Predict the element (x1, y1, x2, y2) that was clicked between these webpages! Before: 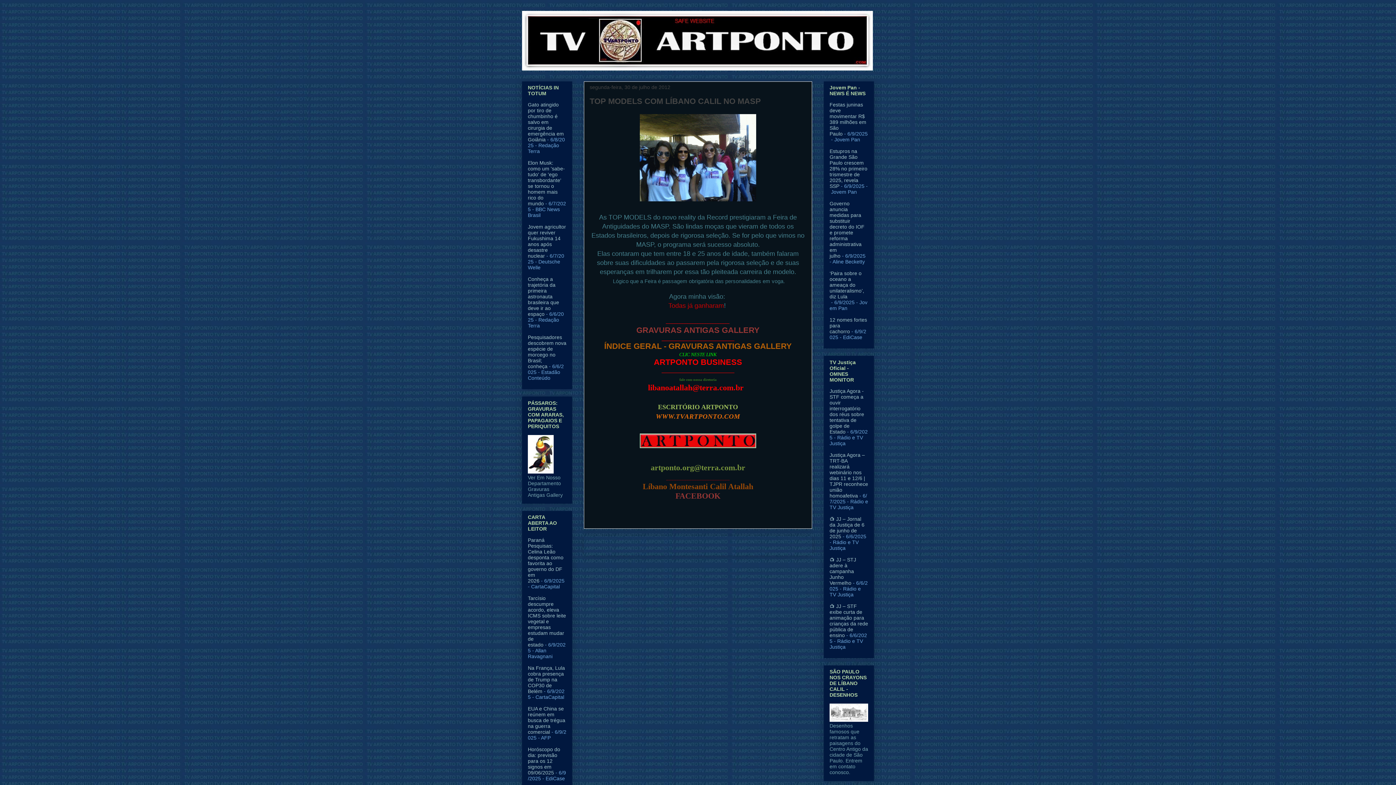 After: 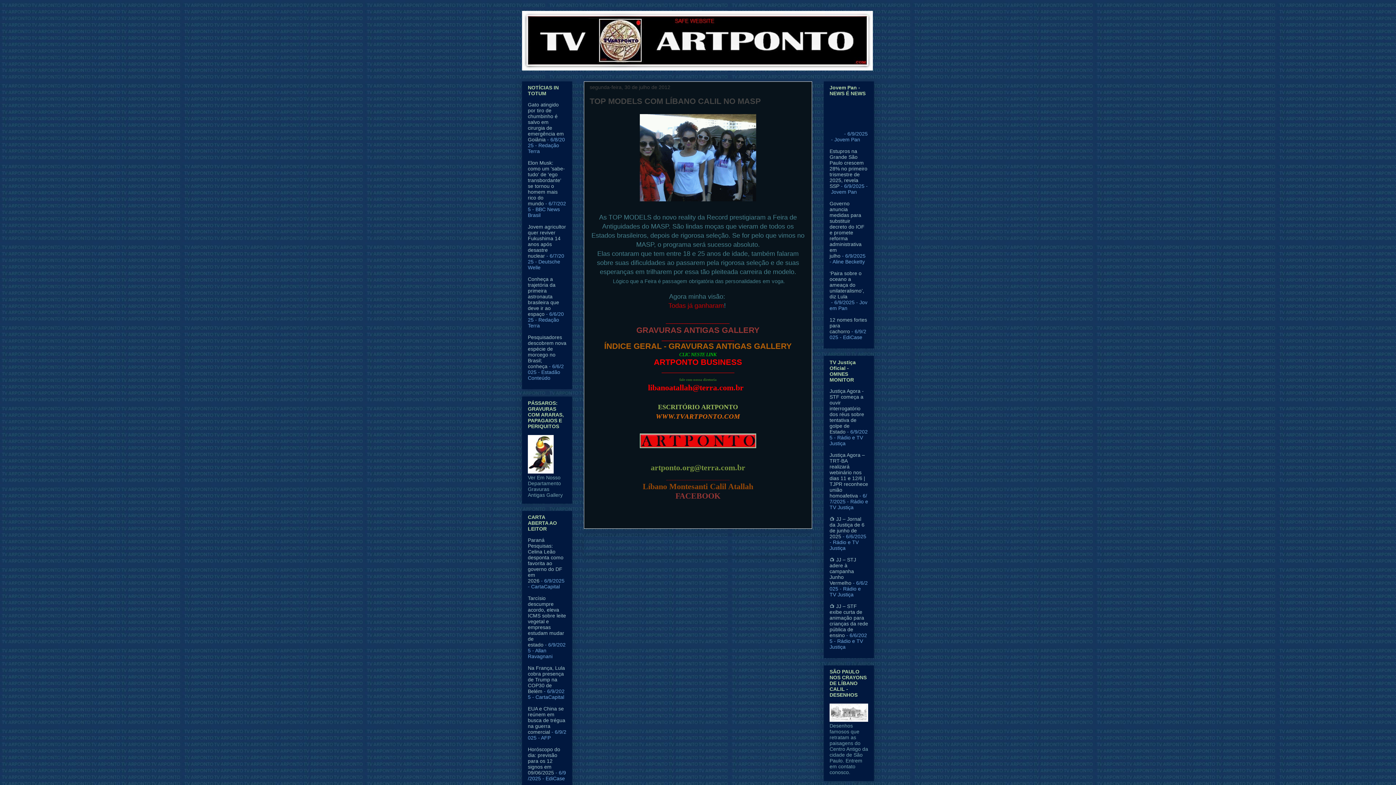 Action: bbox: (829, 101, 866, 136) label: Festas juninas deve movimentar R$ 389 milhões em São Paulo